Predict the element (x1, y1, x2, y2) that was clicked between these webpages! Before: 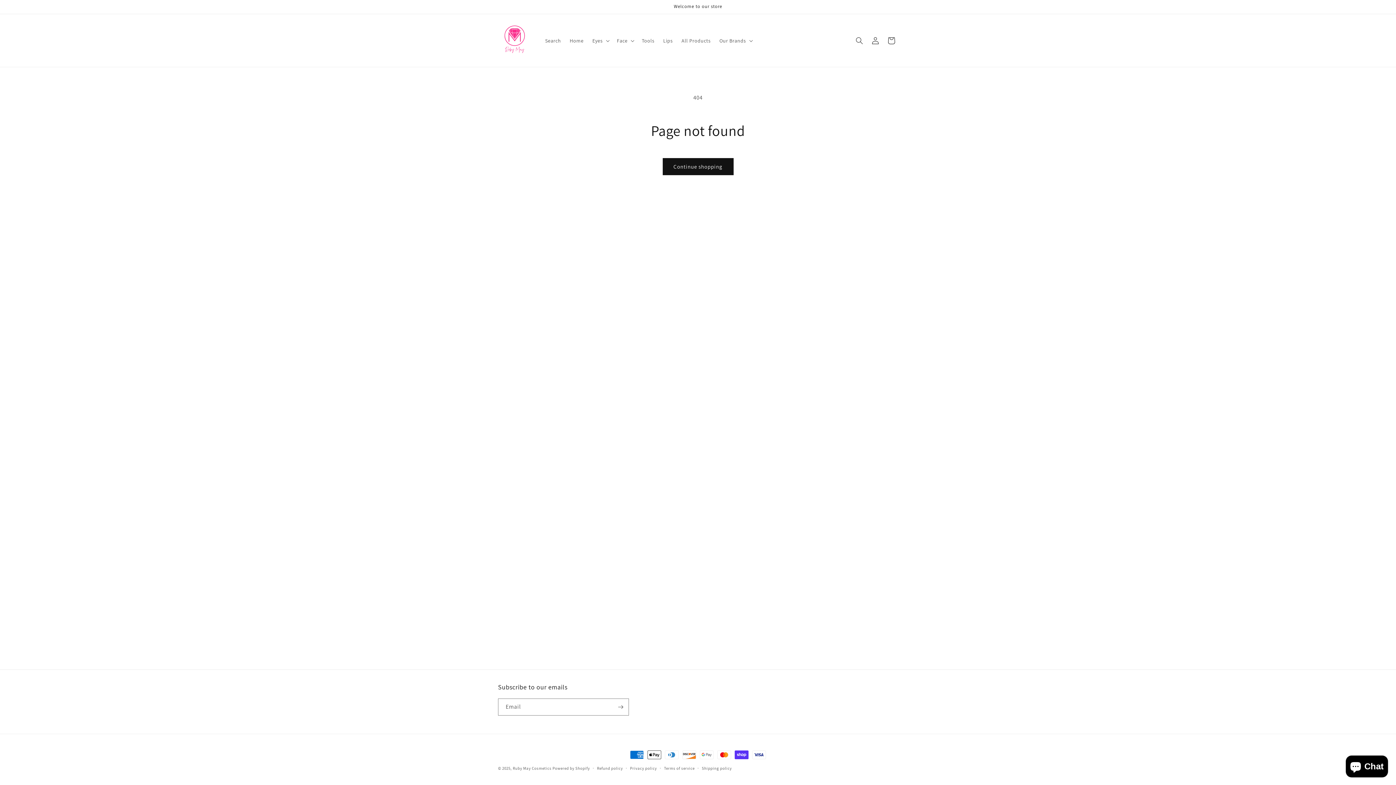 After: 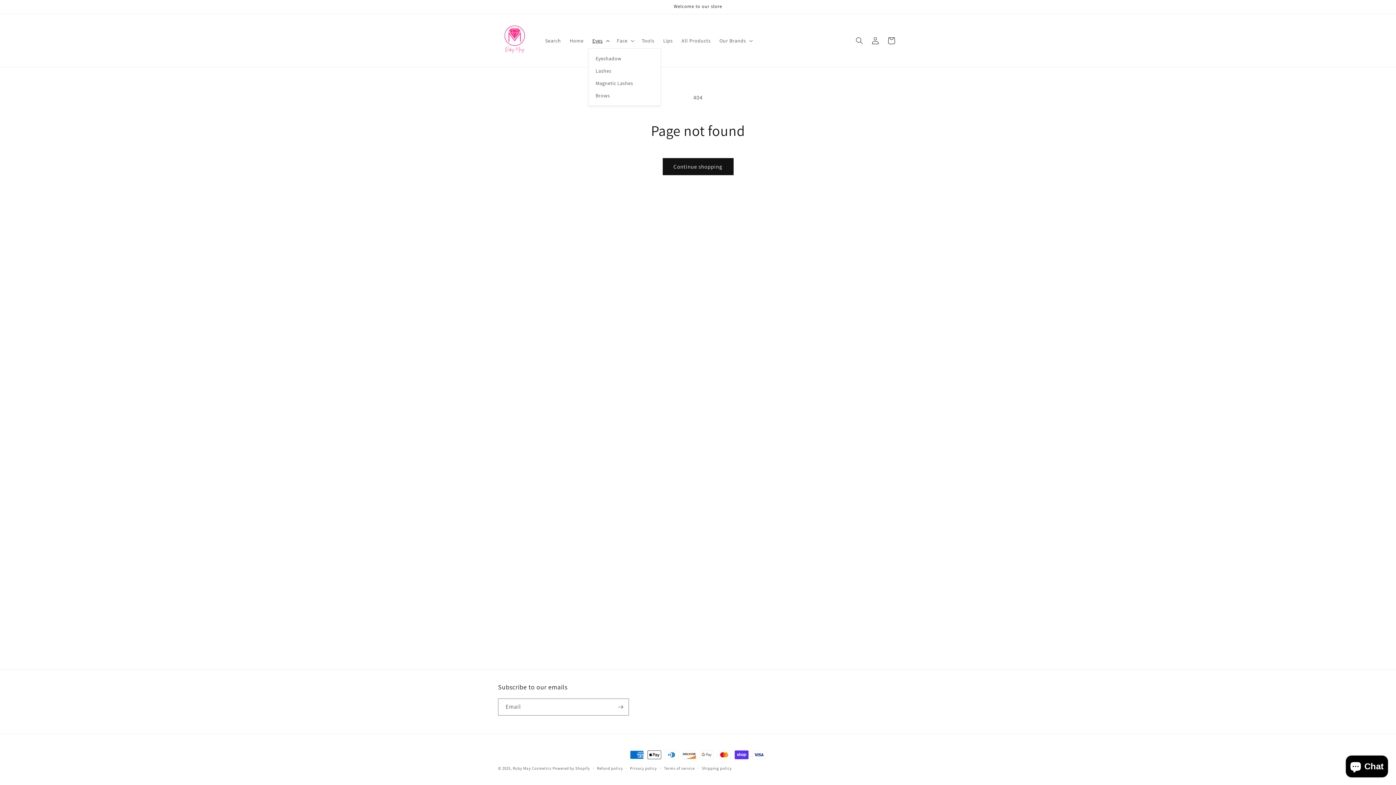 Action: bbox: (588, 32, 612, 48) label: Eyes